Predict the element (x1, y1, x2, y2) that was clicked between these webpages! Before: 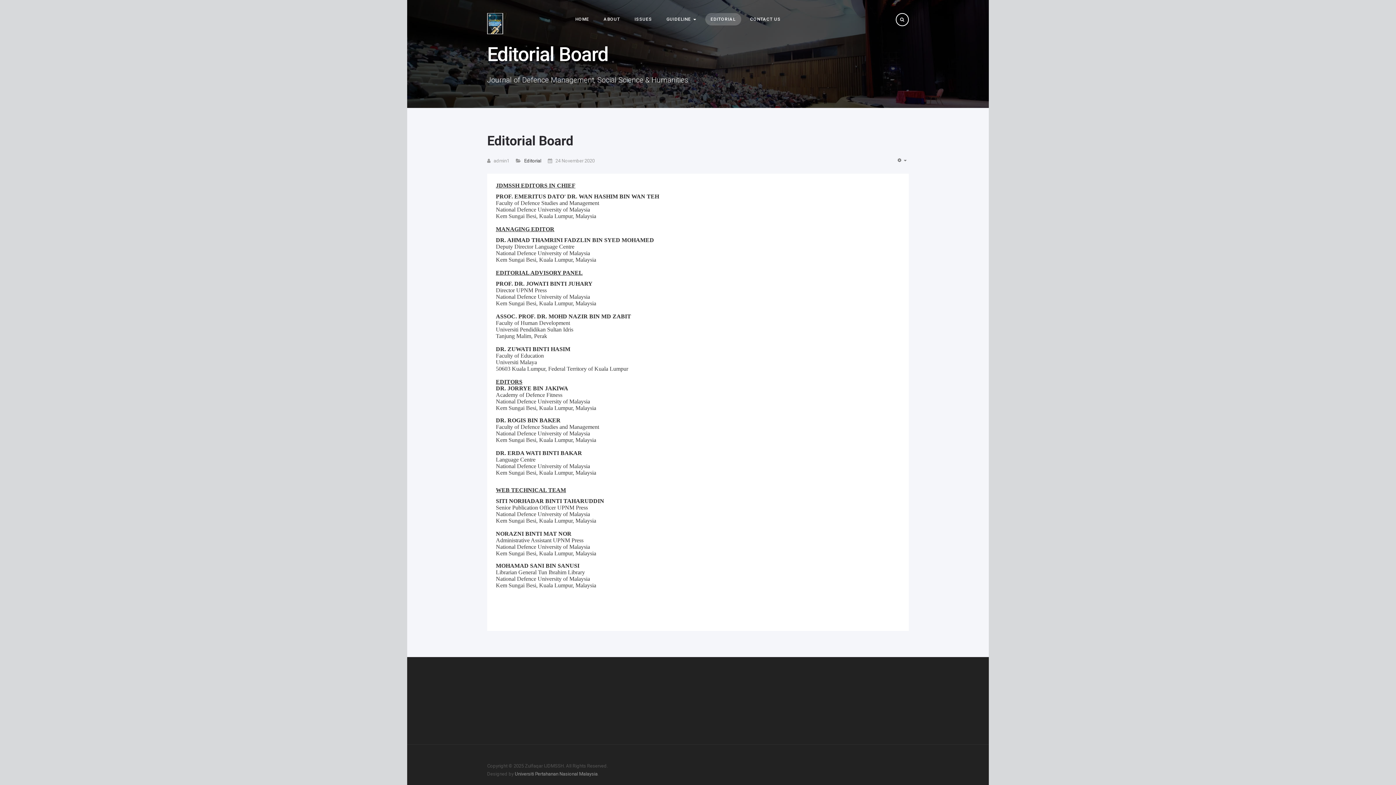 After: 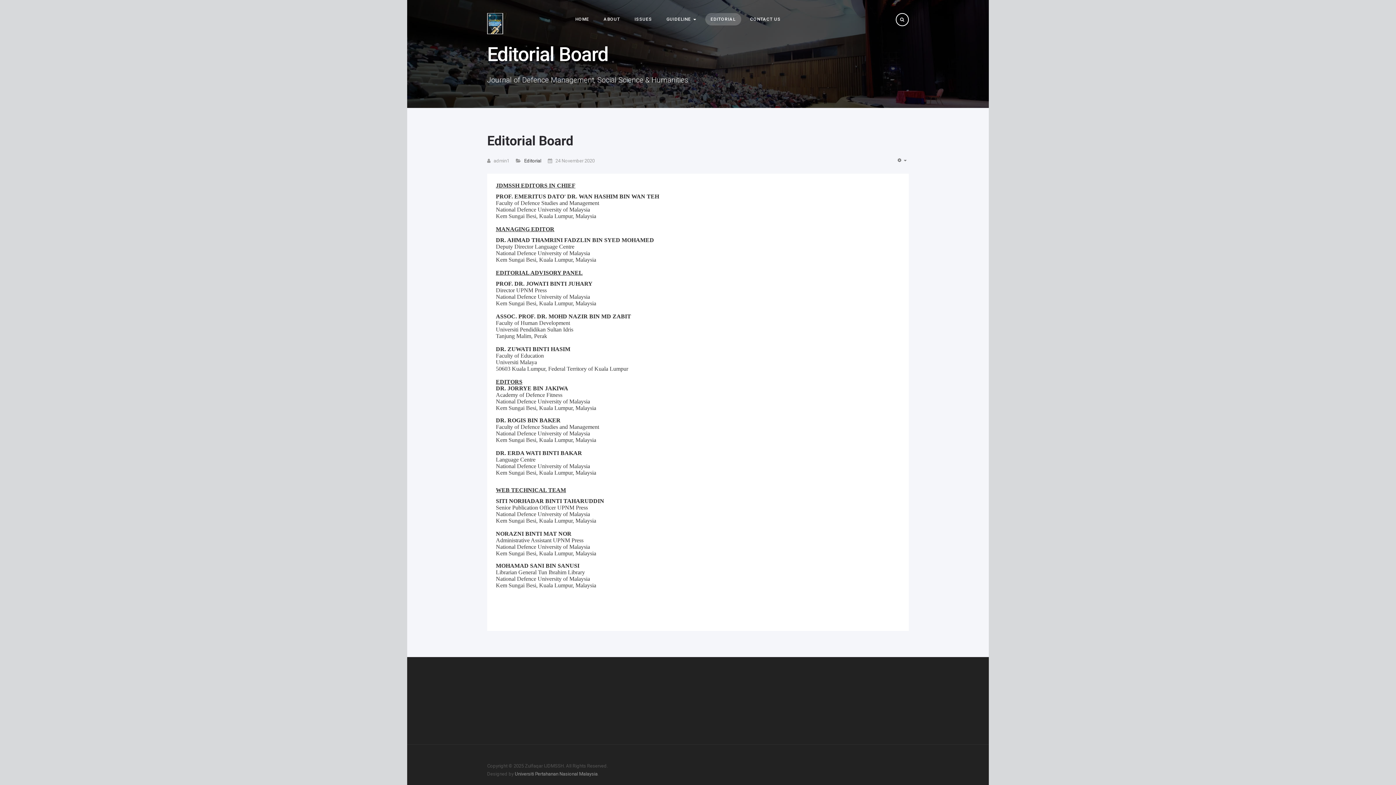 Action: bbox: (487, 133, 573, 148) label: Editorial Board